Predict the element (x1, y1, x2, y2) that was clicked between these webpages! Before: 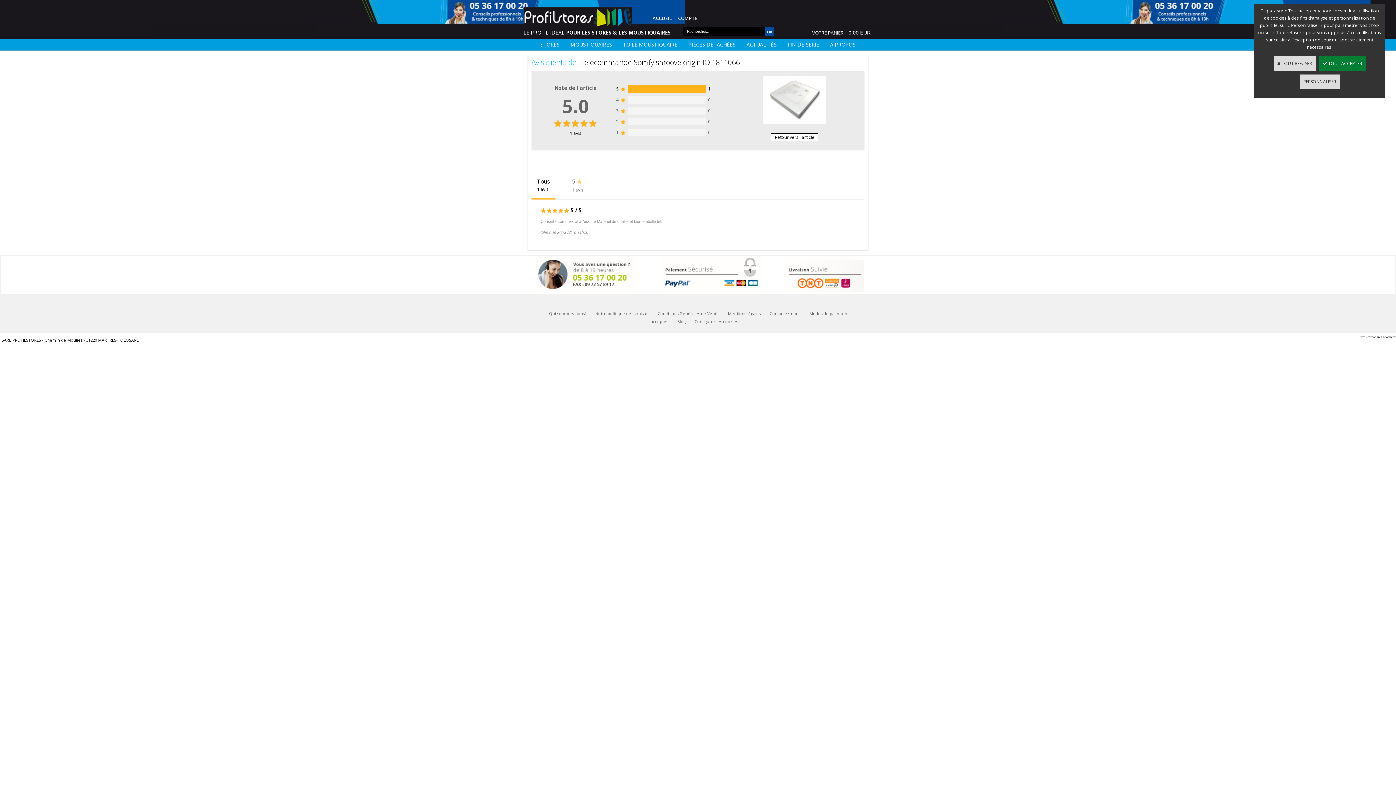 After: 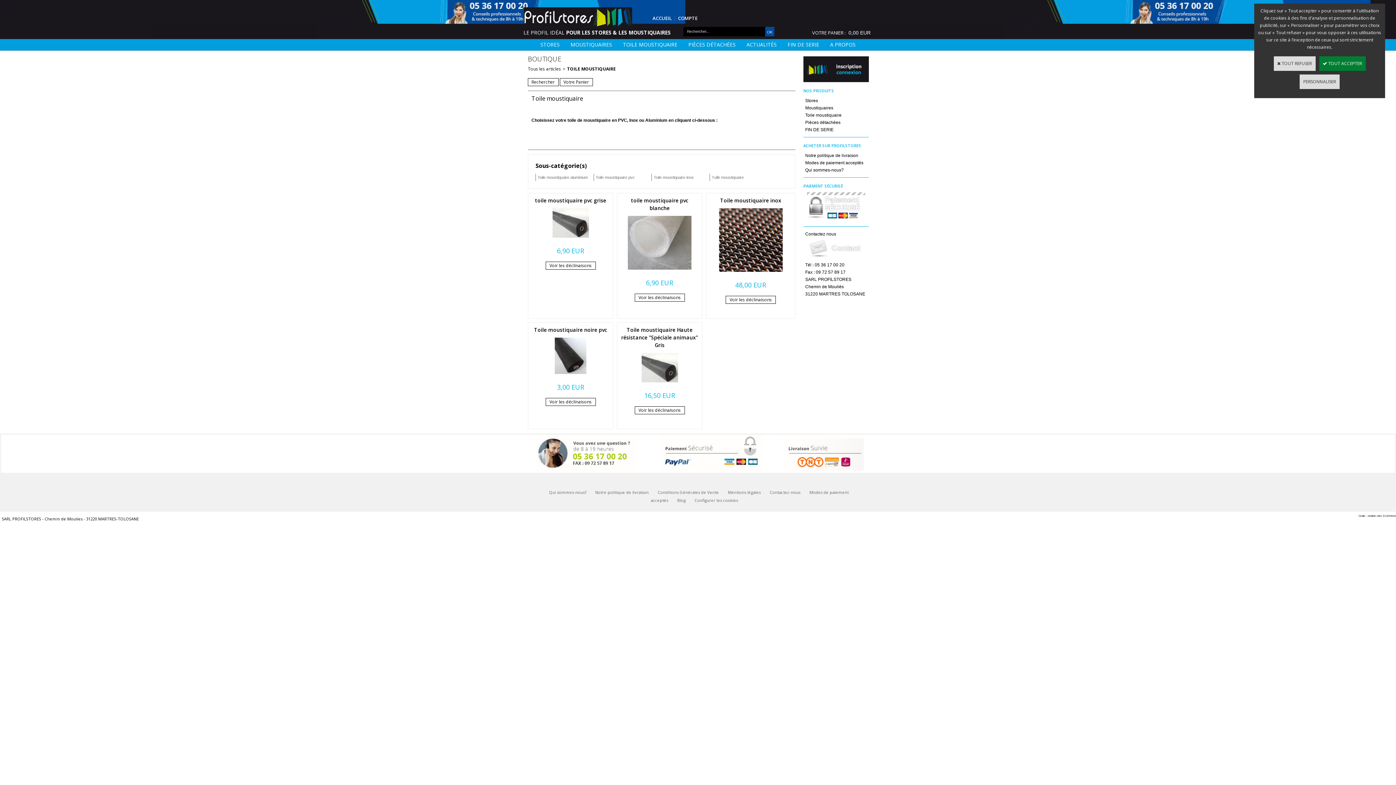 Action: bbox: (617, 38, 683, 50) label: TOILE MOUSTIQUAIRE